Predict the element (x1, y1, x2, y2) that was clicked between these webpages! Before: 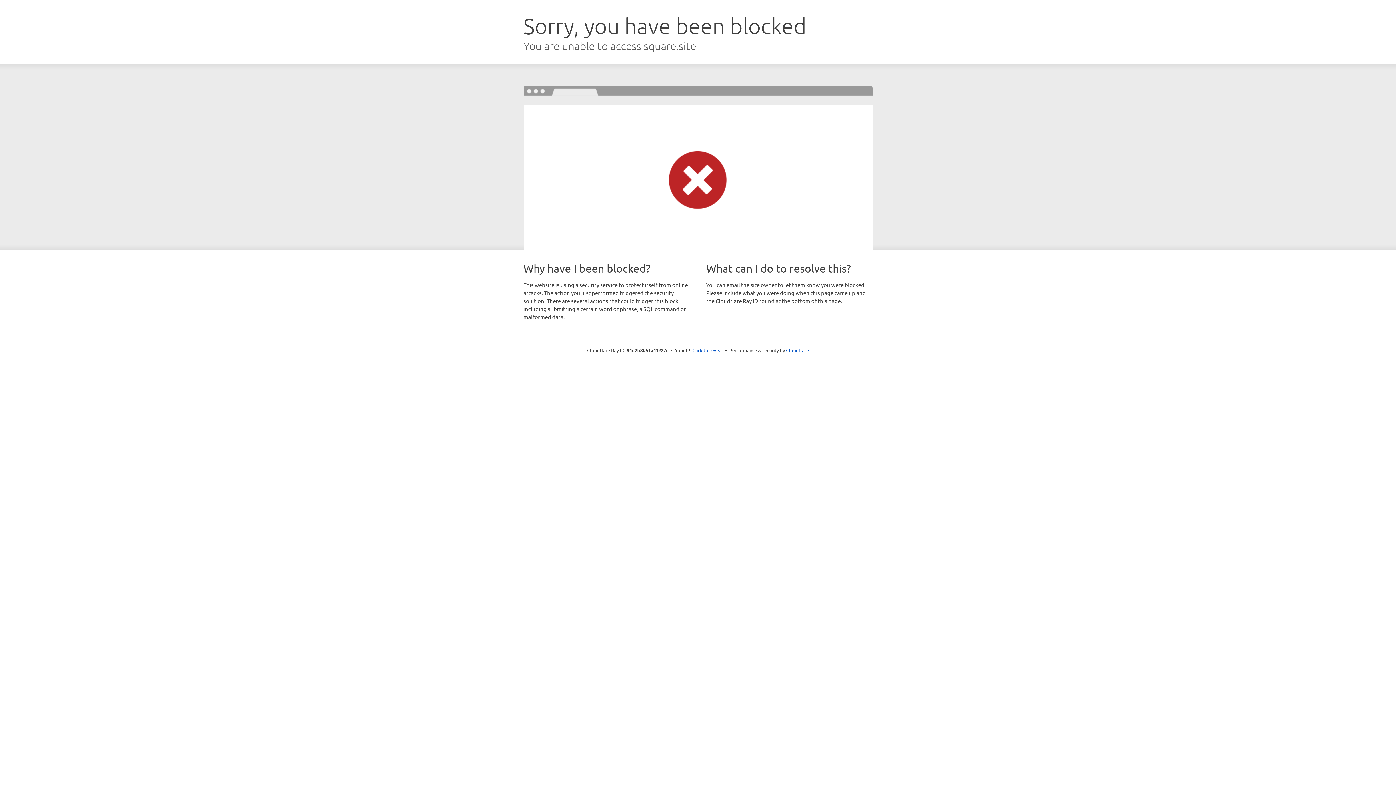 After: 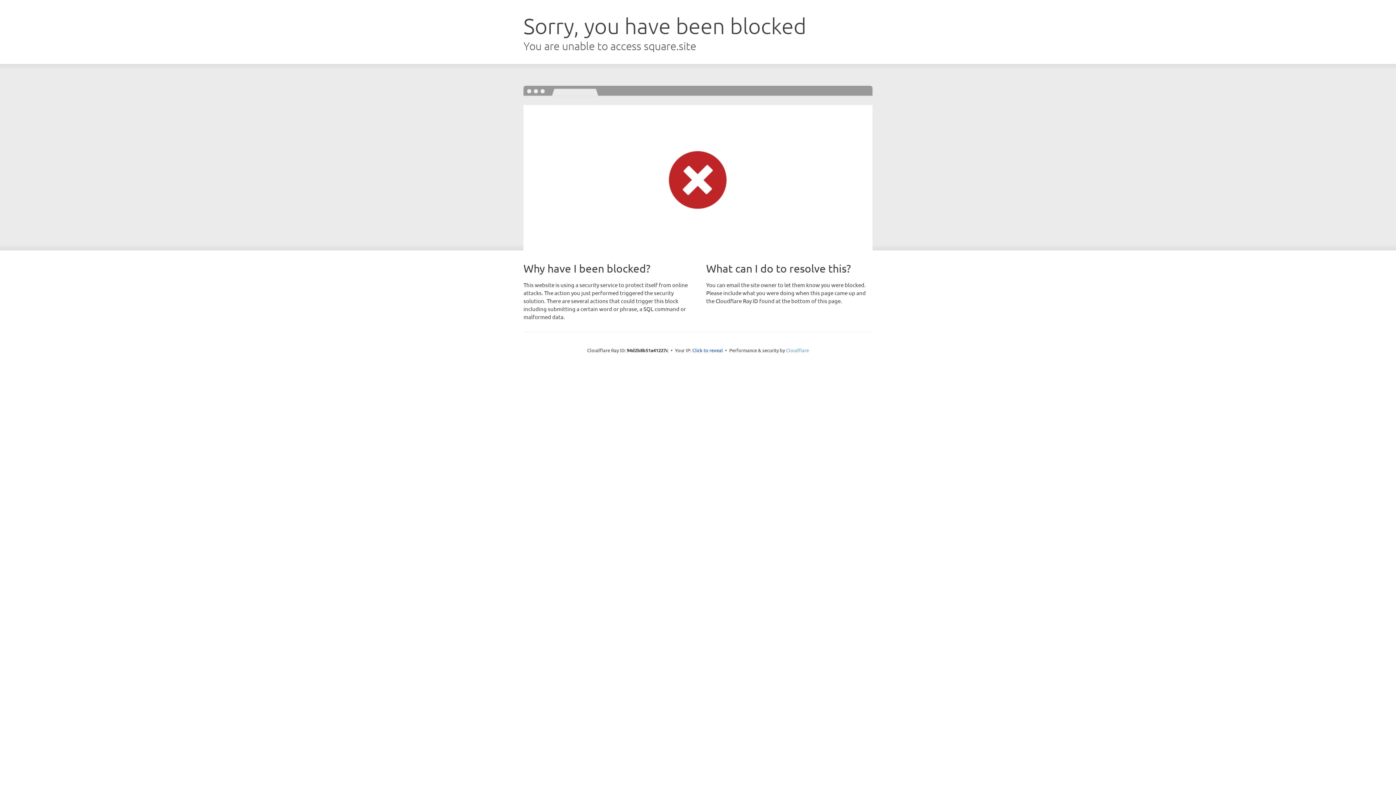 Action: bbox: (786, 347, 809, 353) label: Cloudflare